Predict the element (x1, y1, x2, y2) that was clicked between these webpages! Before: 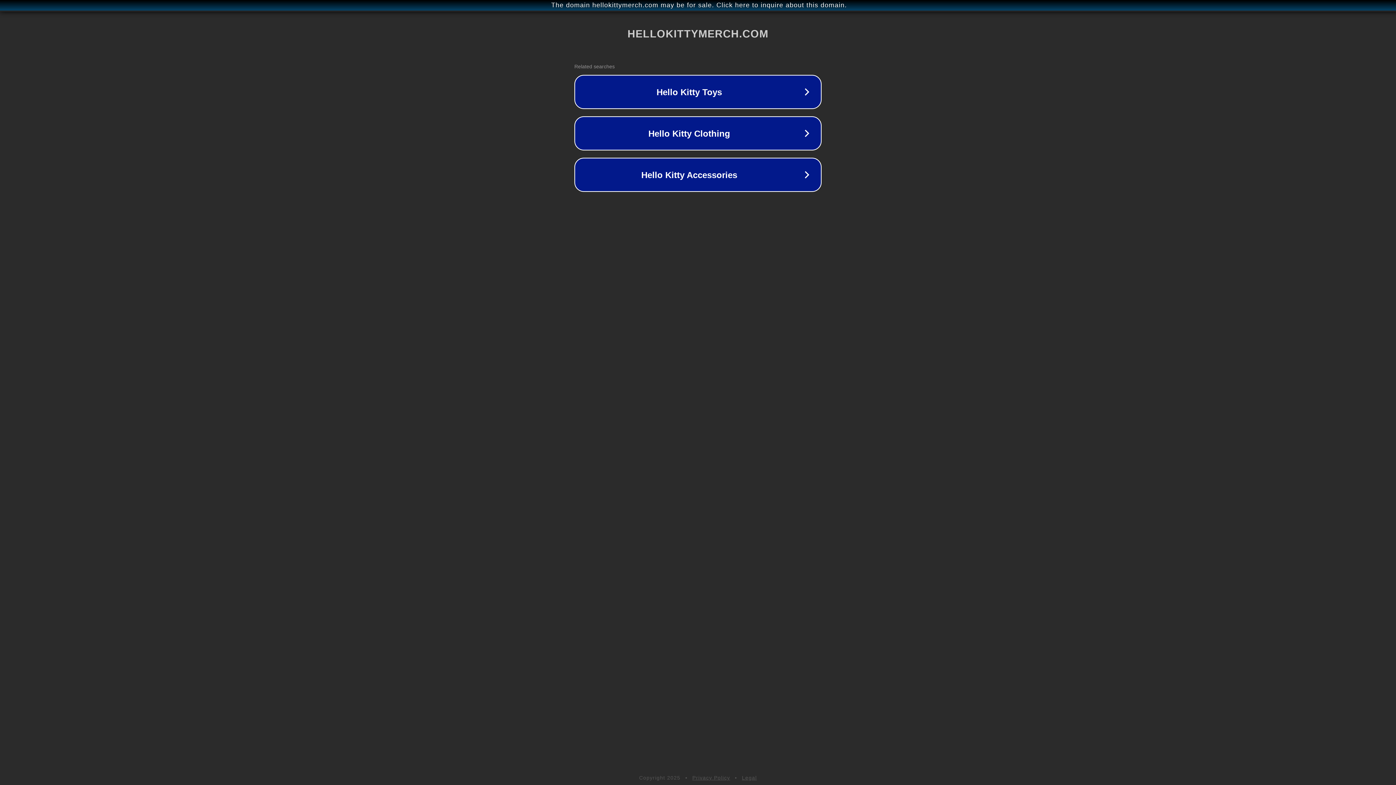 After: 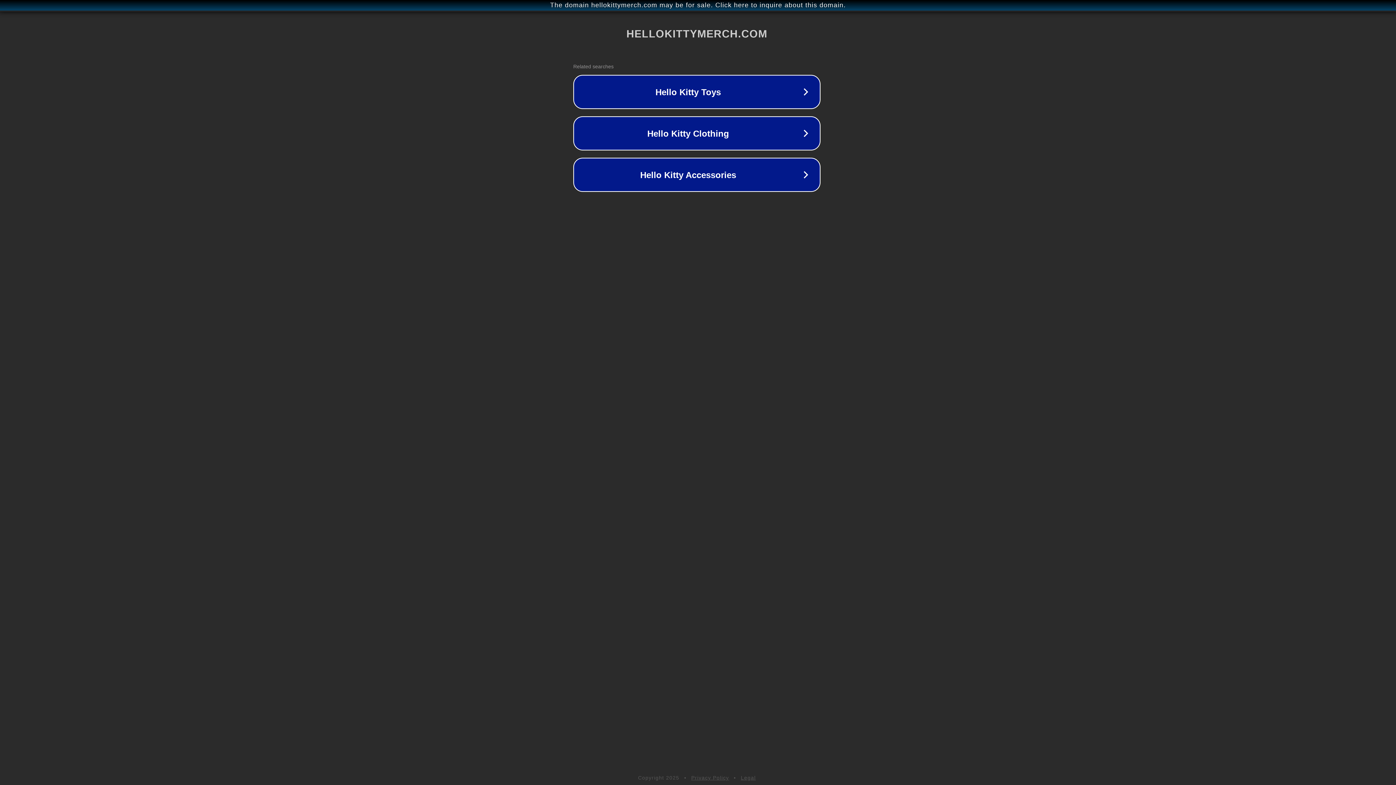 Action: bbox: (1, 1, 1397, 9) label: The domain hellokittymerch.com may be for sale. Click here to inquire about this domain.